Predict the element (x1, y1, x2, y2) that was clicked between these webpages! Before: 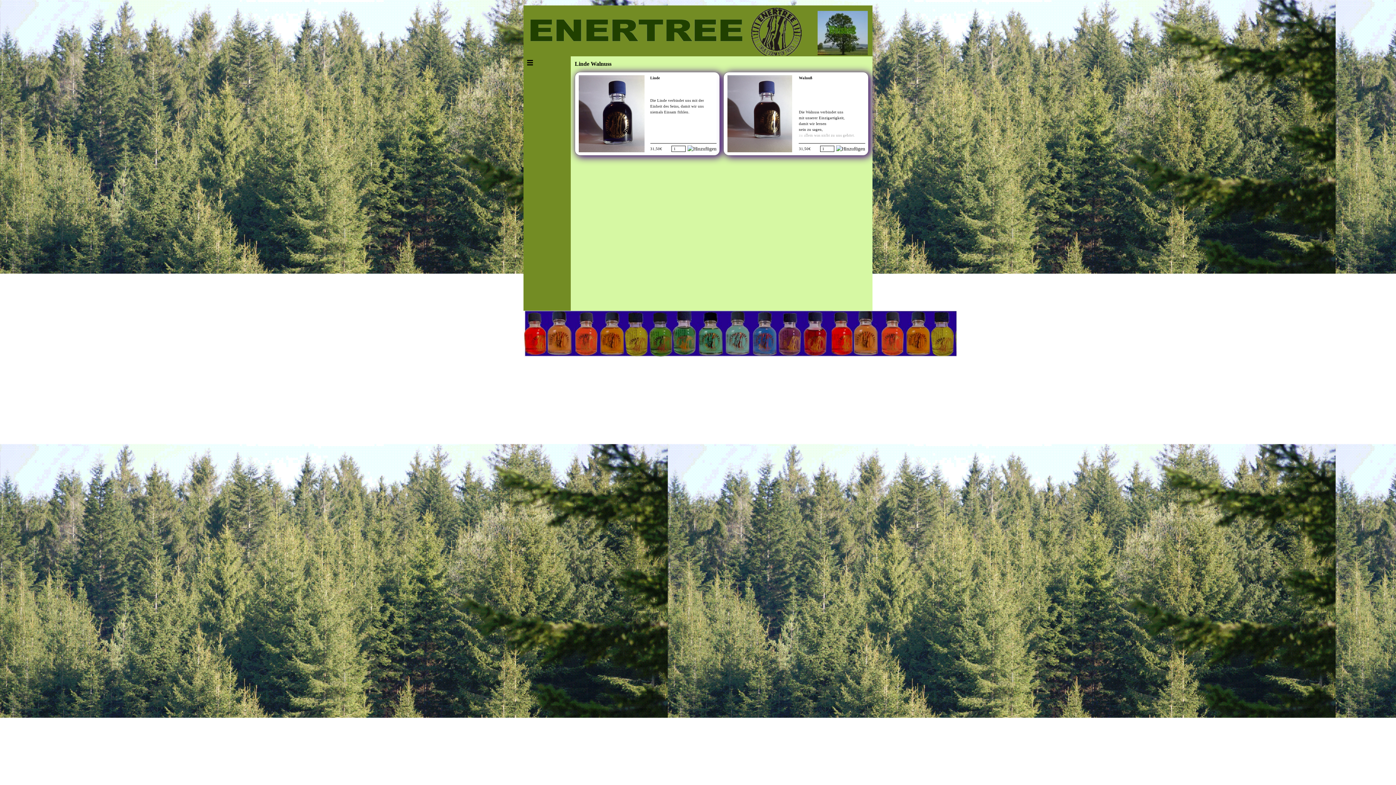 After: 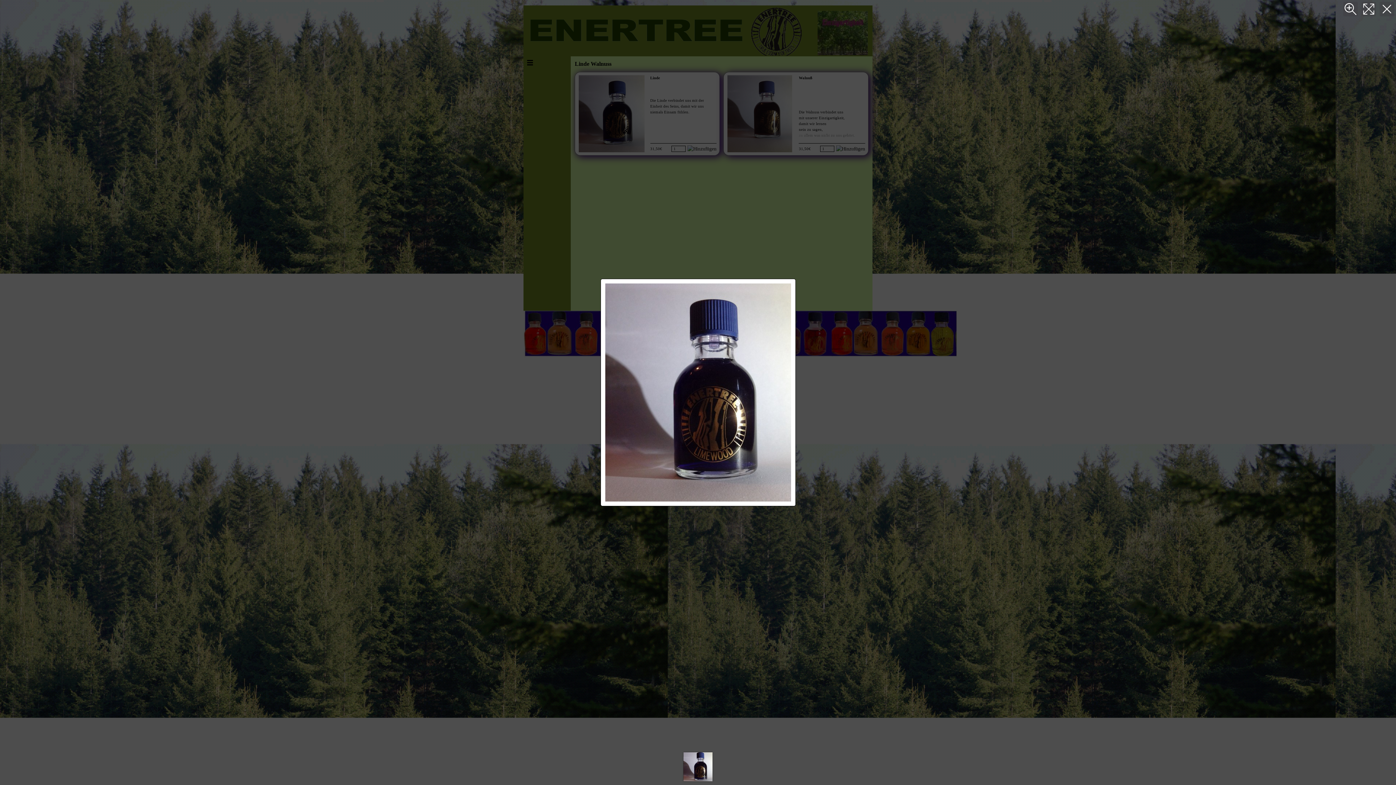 Action: bbox: (650, 76, 660, 80) label: Linde